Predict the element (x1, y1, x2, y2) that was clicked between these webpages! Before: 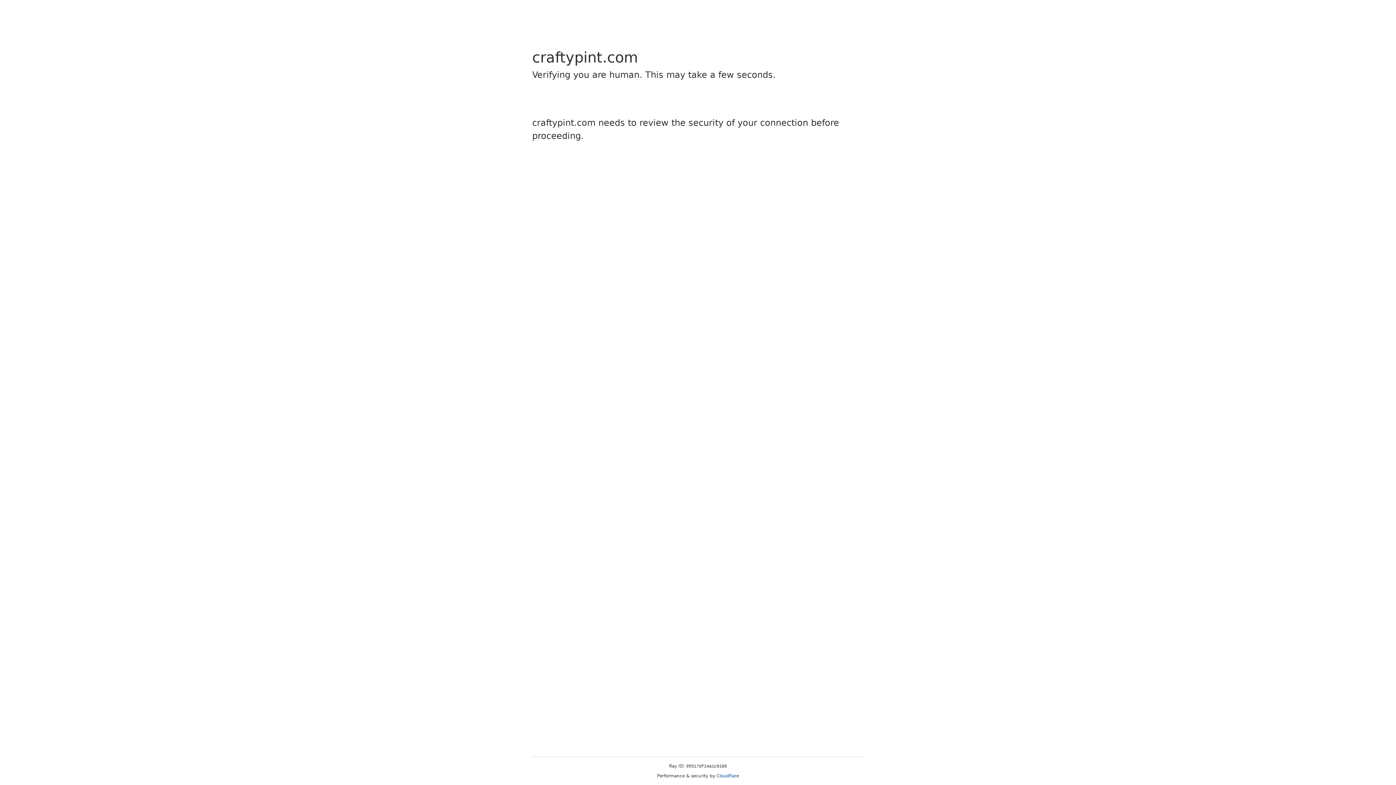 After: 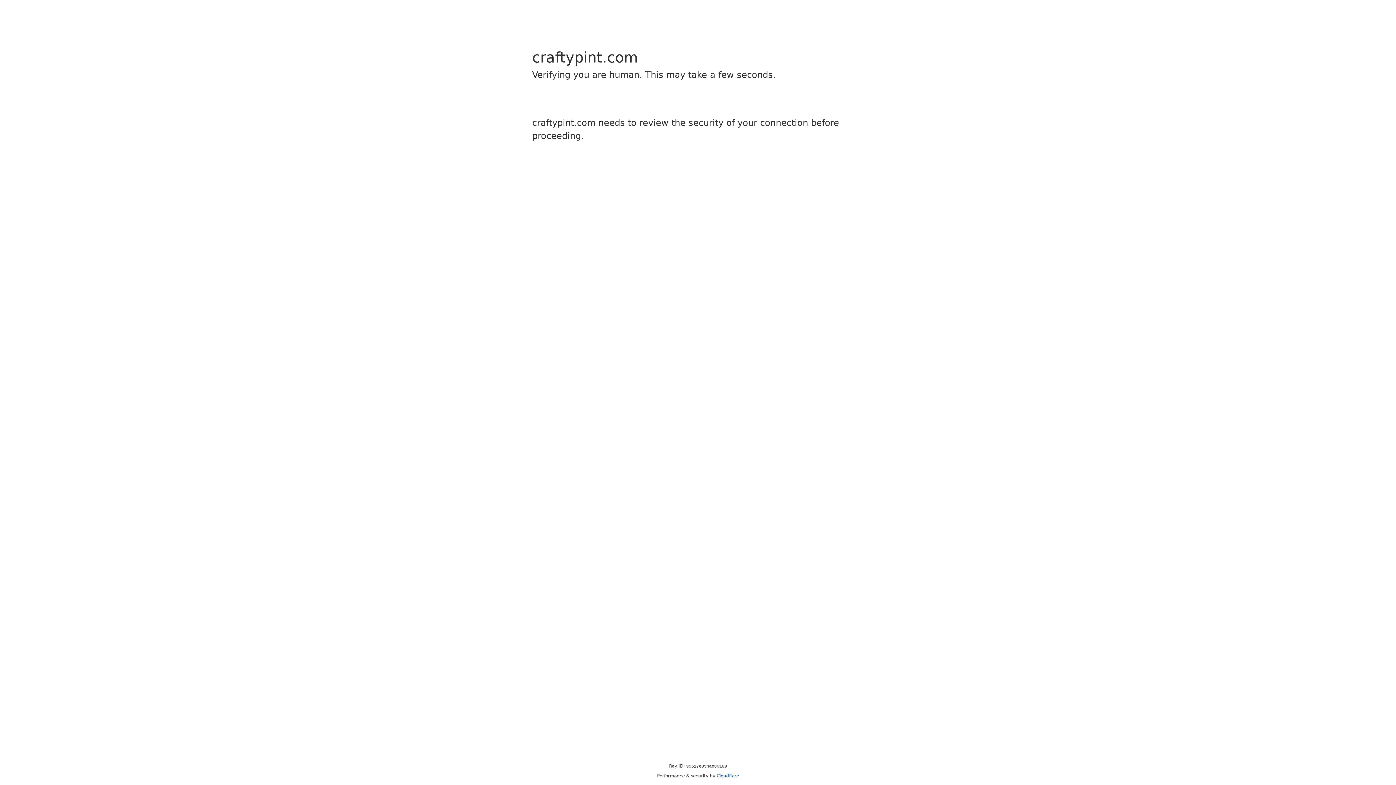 Action: label: Cloudflare bbox: (716, 773, 739, 778)